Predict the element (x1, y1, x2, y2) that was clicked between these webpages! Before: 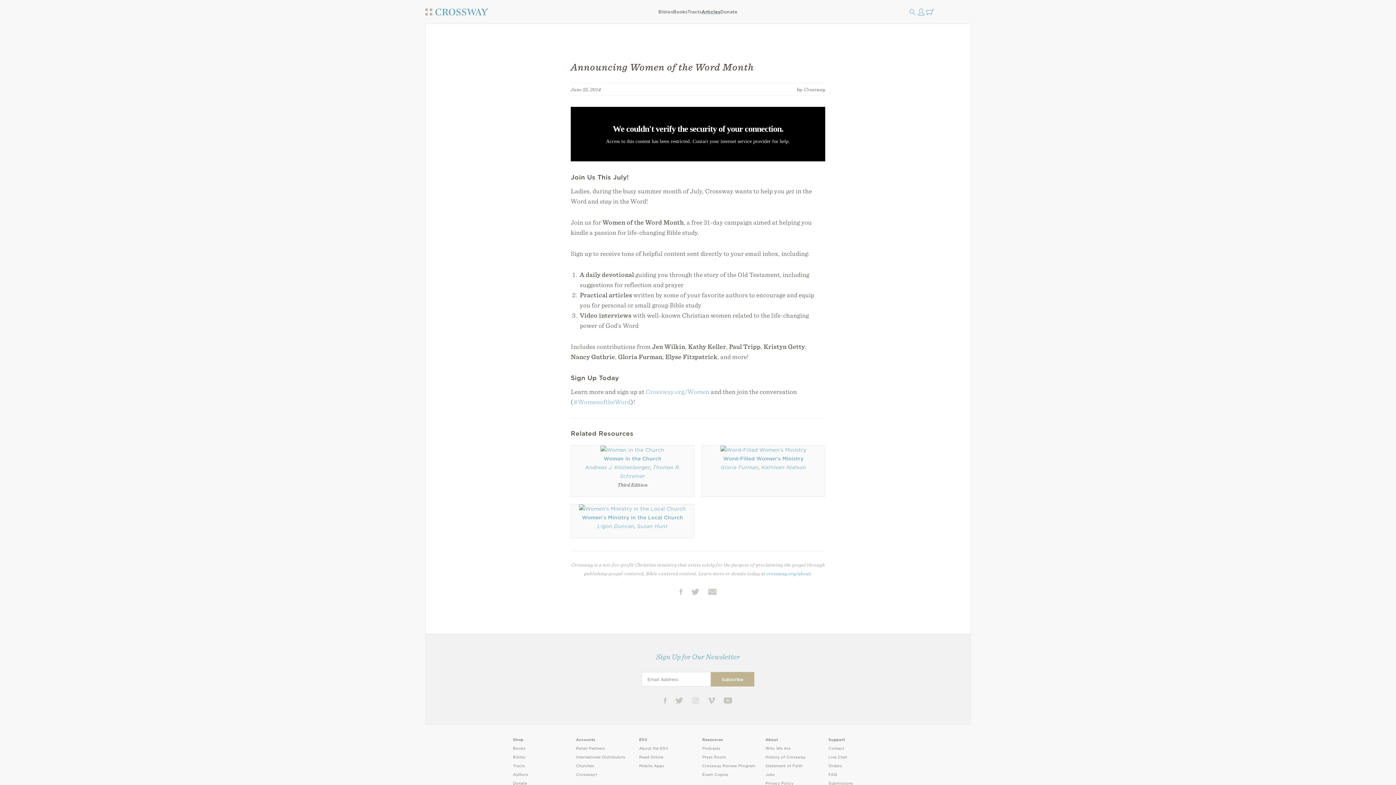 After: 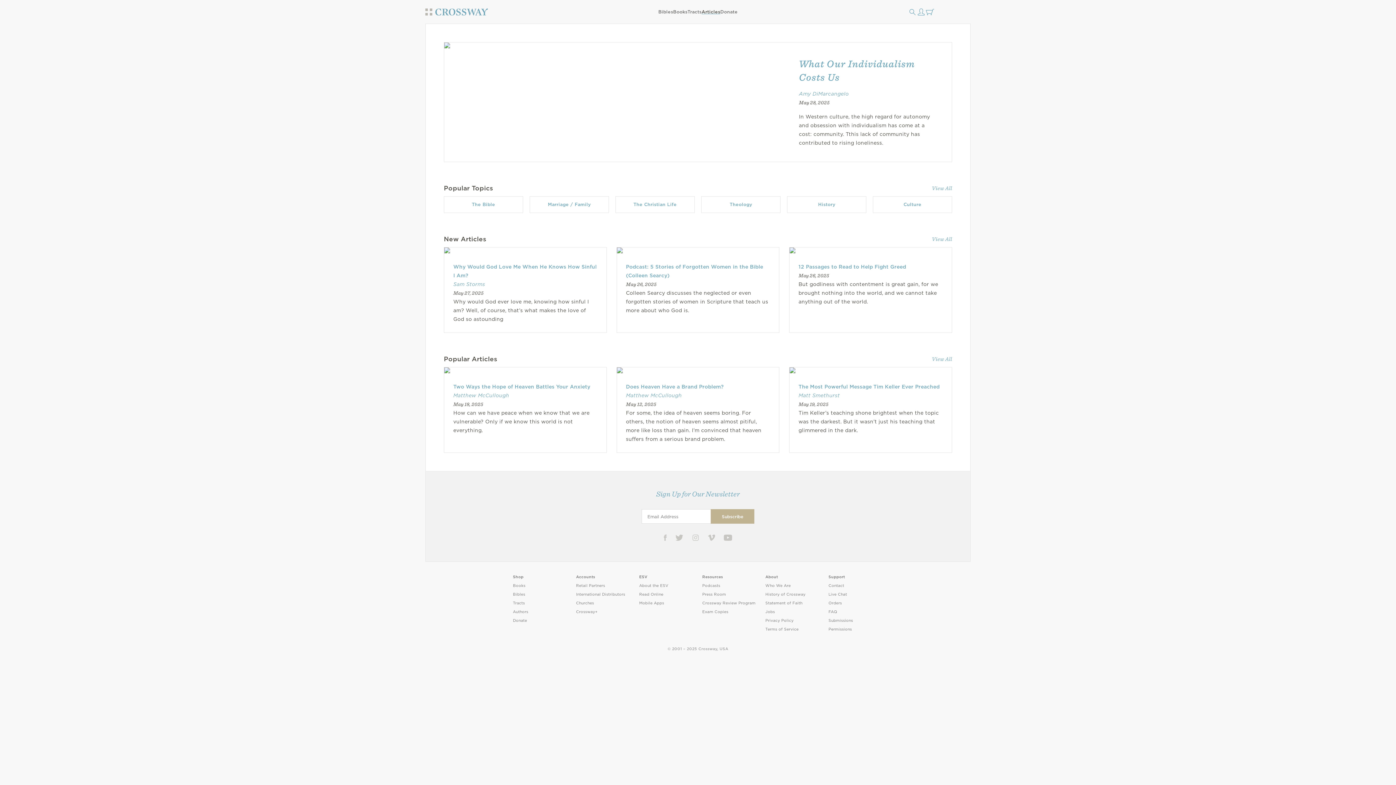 Action: bbox: (701, 7, 720, 16) label: Articles